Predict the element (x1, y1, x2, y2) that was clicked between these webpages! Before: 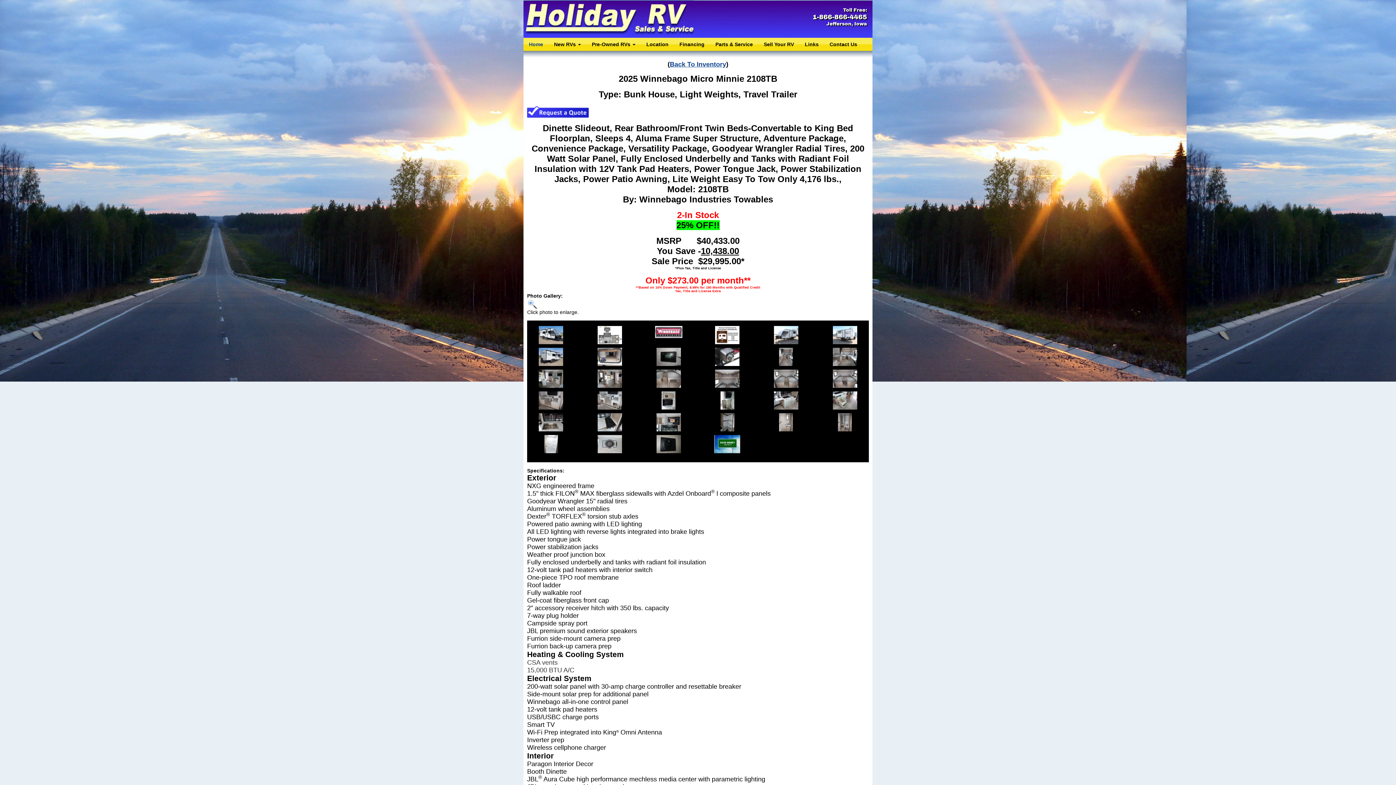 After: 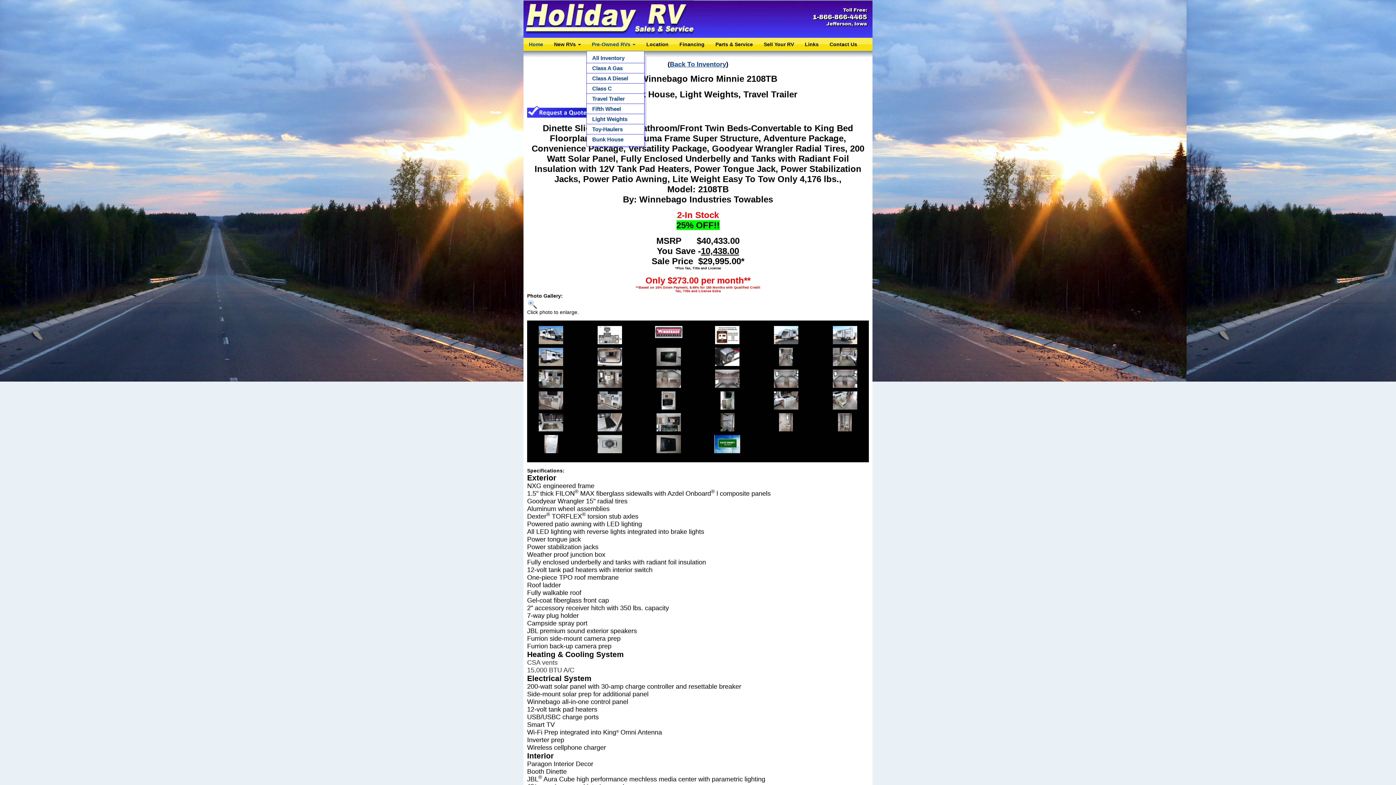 Action: bbox: (586, 37, 641, 50) label: Pre-Owned RVs 